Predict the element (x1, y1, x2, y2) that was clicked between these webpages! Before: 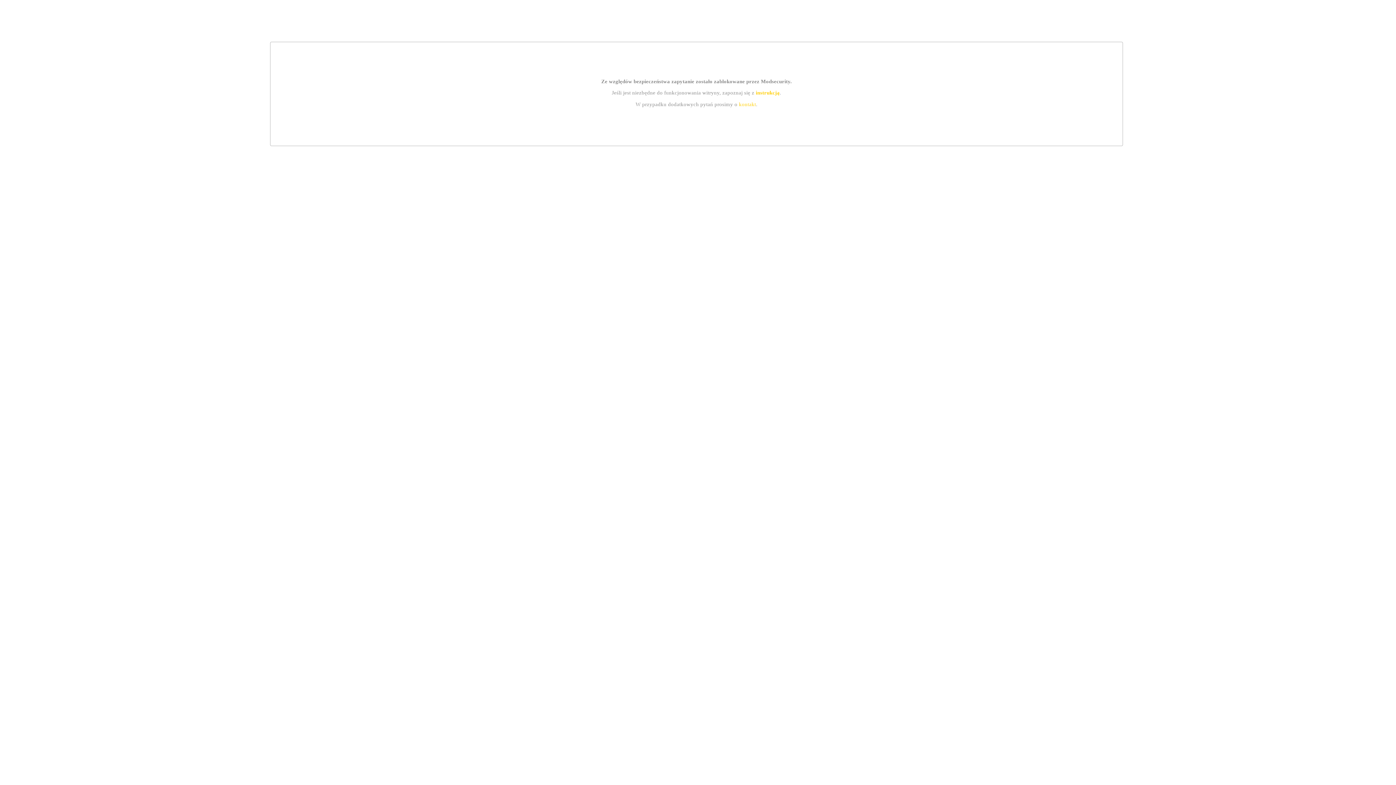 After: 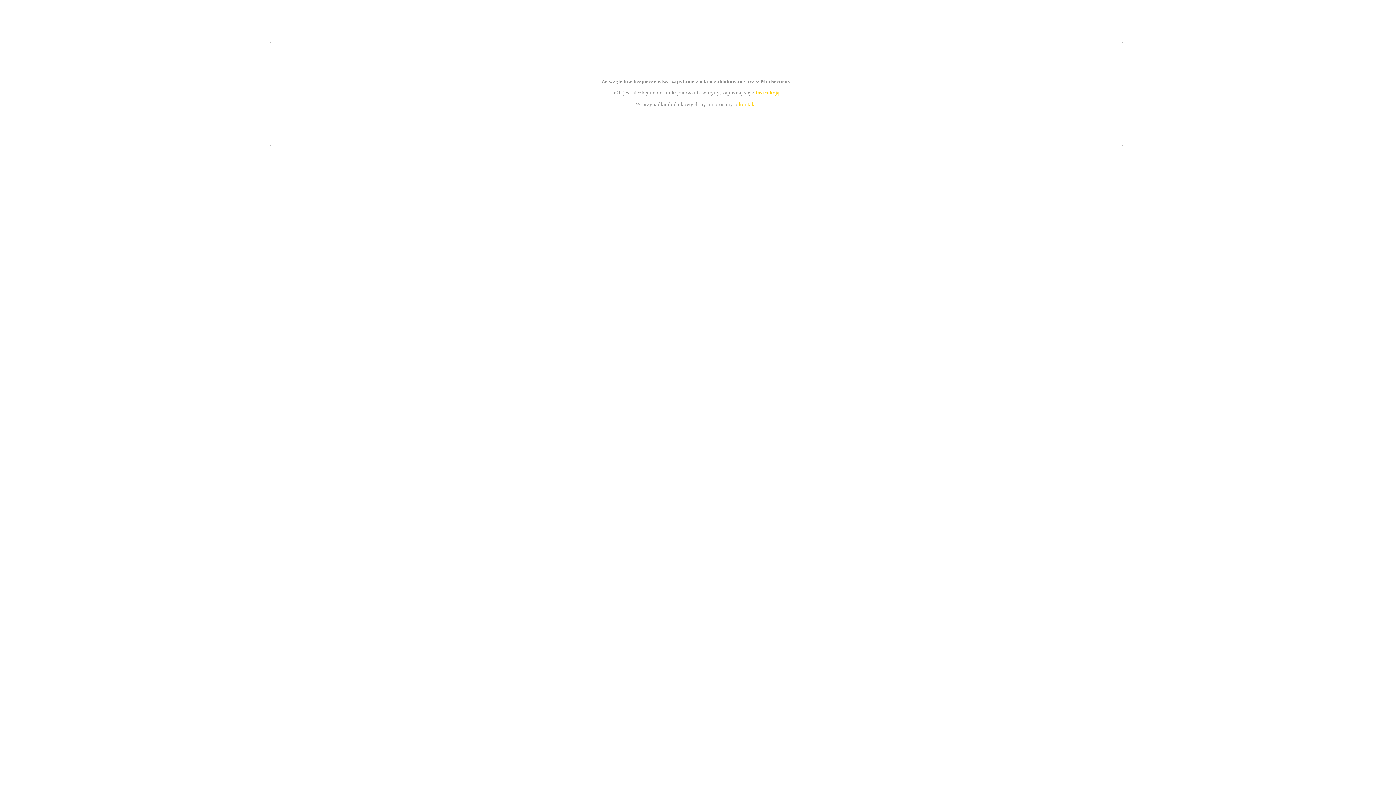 Action: label: kontakt bbox: (739, 101, 756, 107)